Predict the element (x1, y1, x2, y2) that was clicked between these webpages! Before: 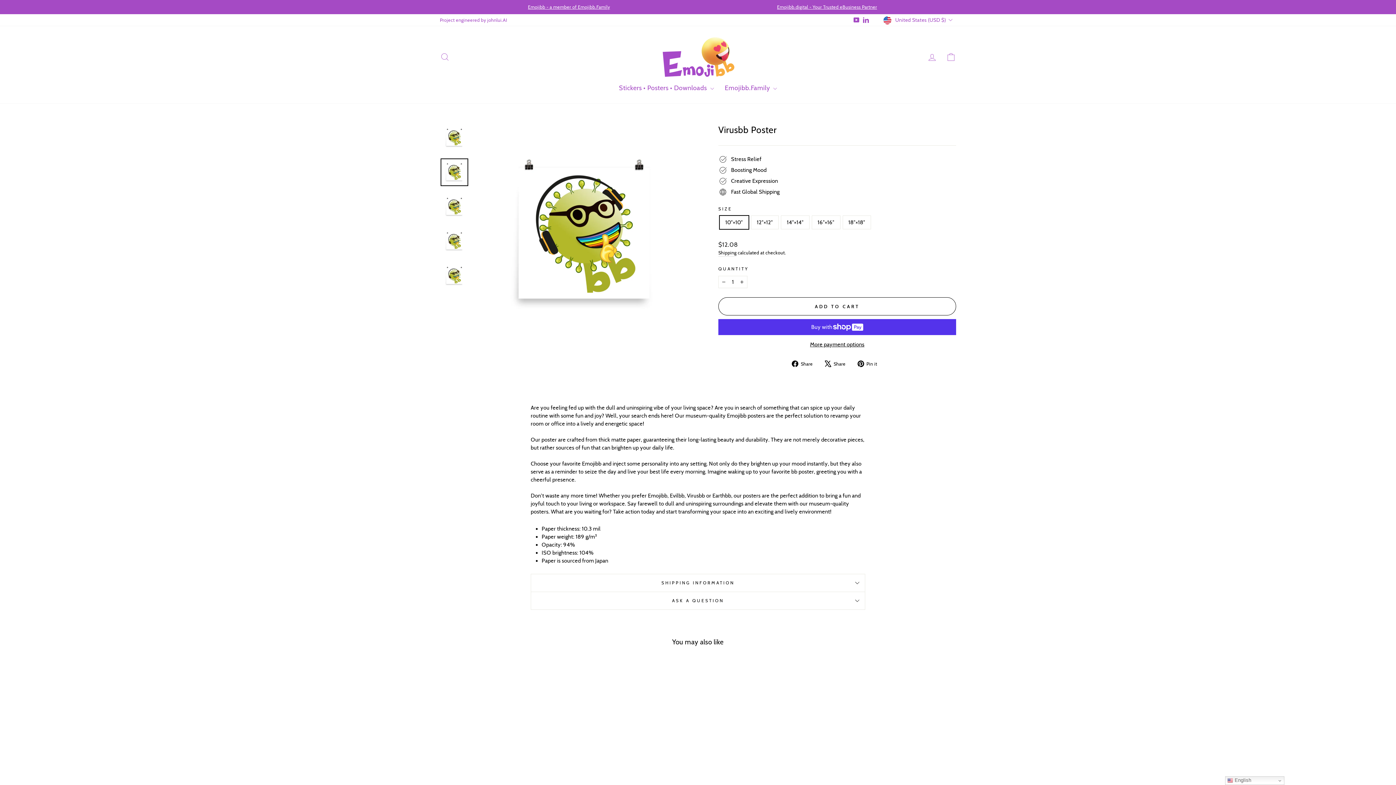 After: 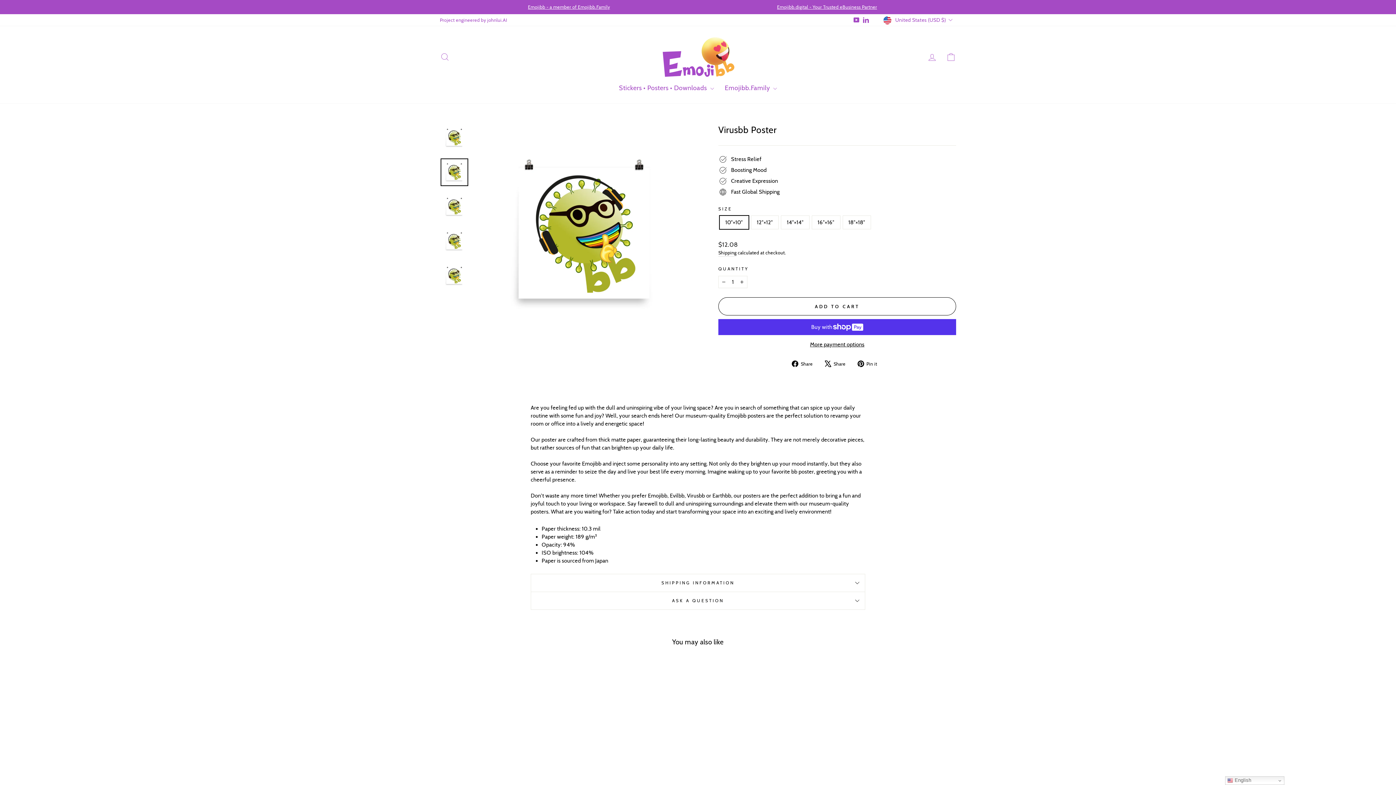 Action: label: YouTube bbox: (852, 14, 861, 25)